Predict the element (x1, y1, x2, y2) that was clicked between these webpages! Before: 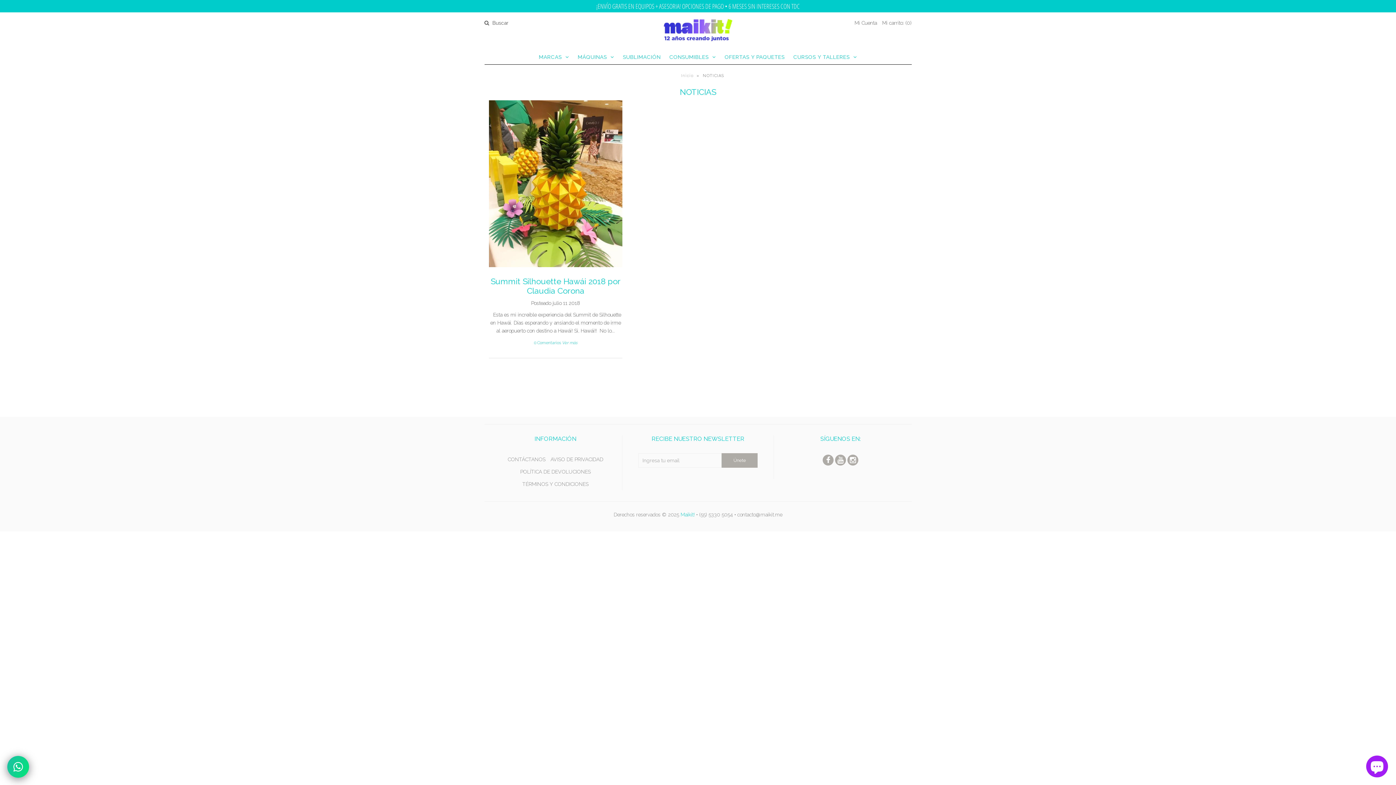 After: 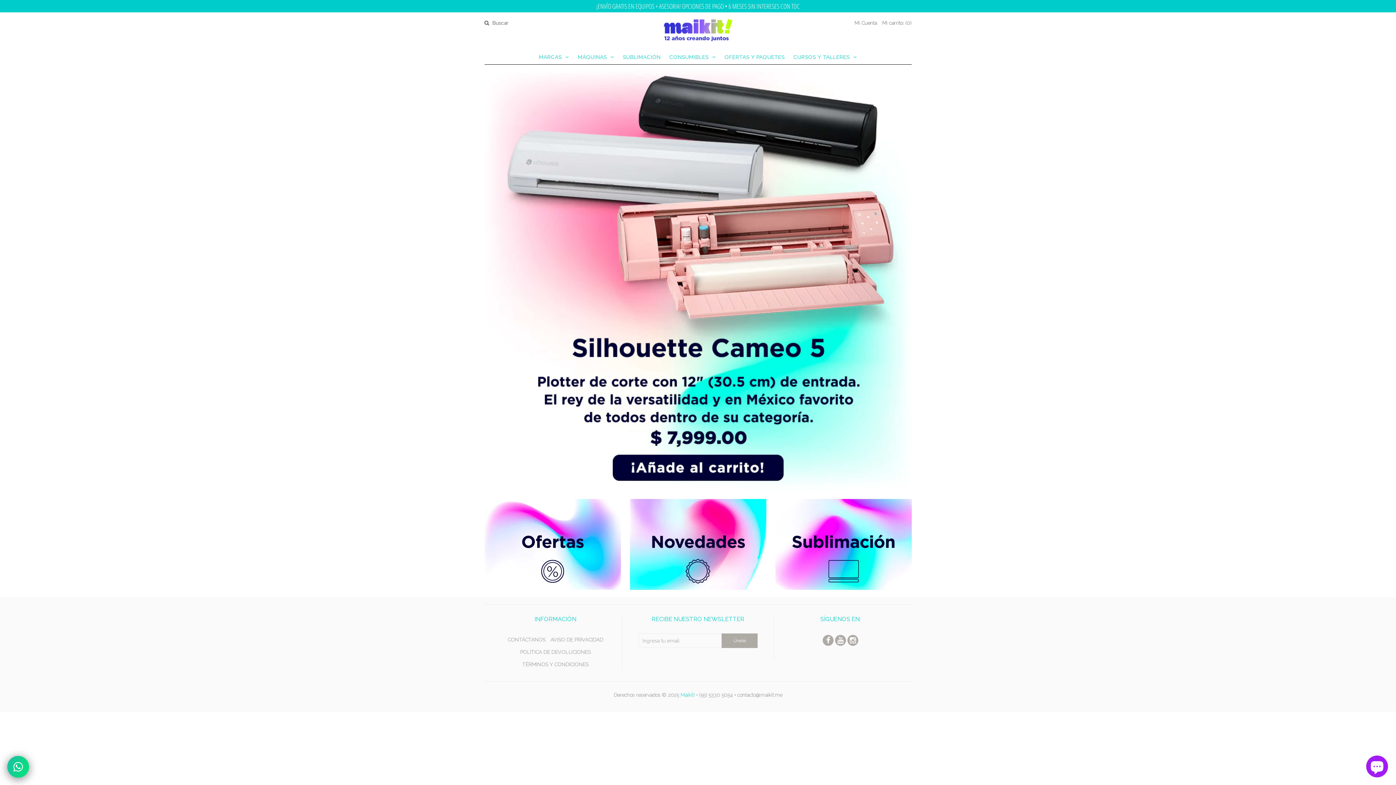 Action: label: Maikit! bbox: (680, 512, 694, 517)